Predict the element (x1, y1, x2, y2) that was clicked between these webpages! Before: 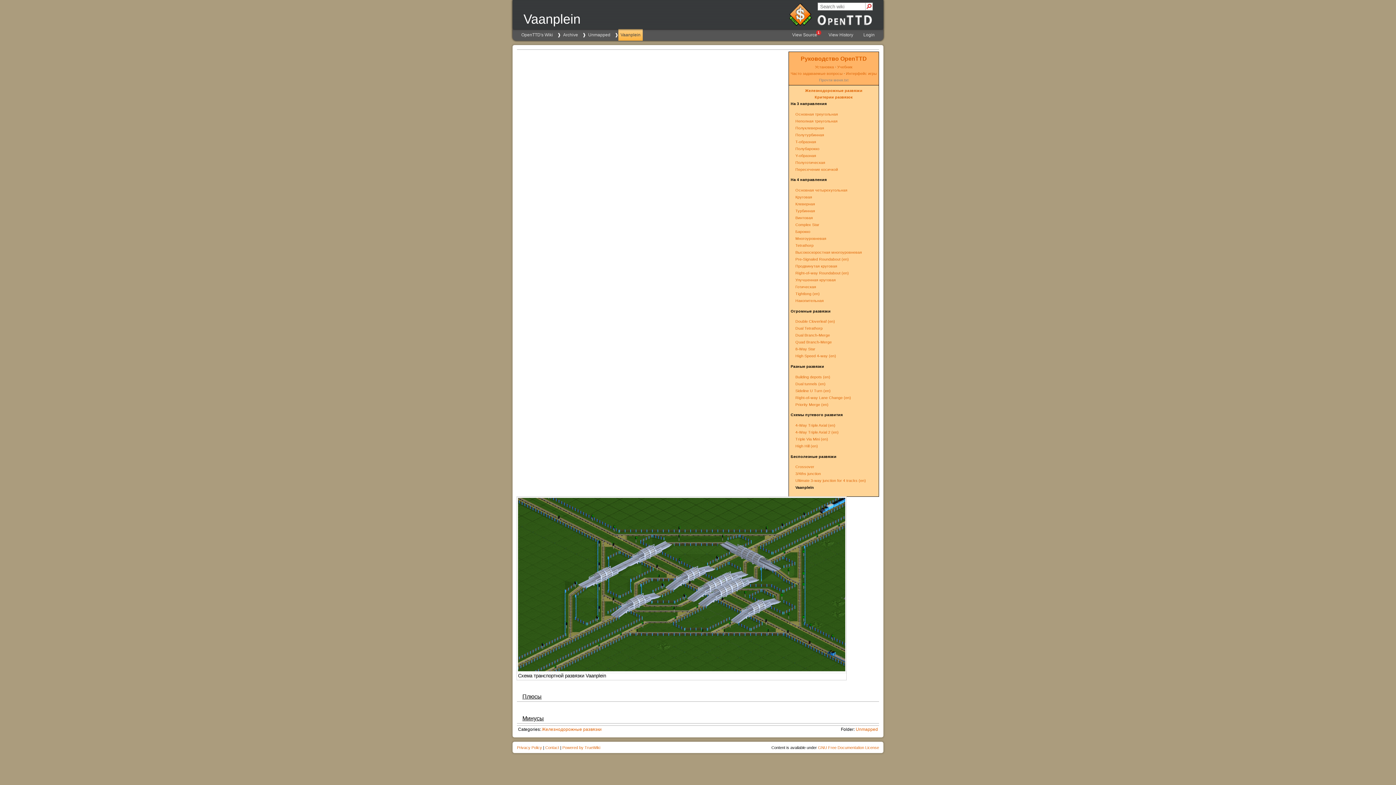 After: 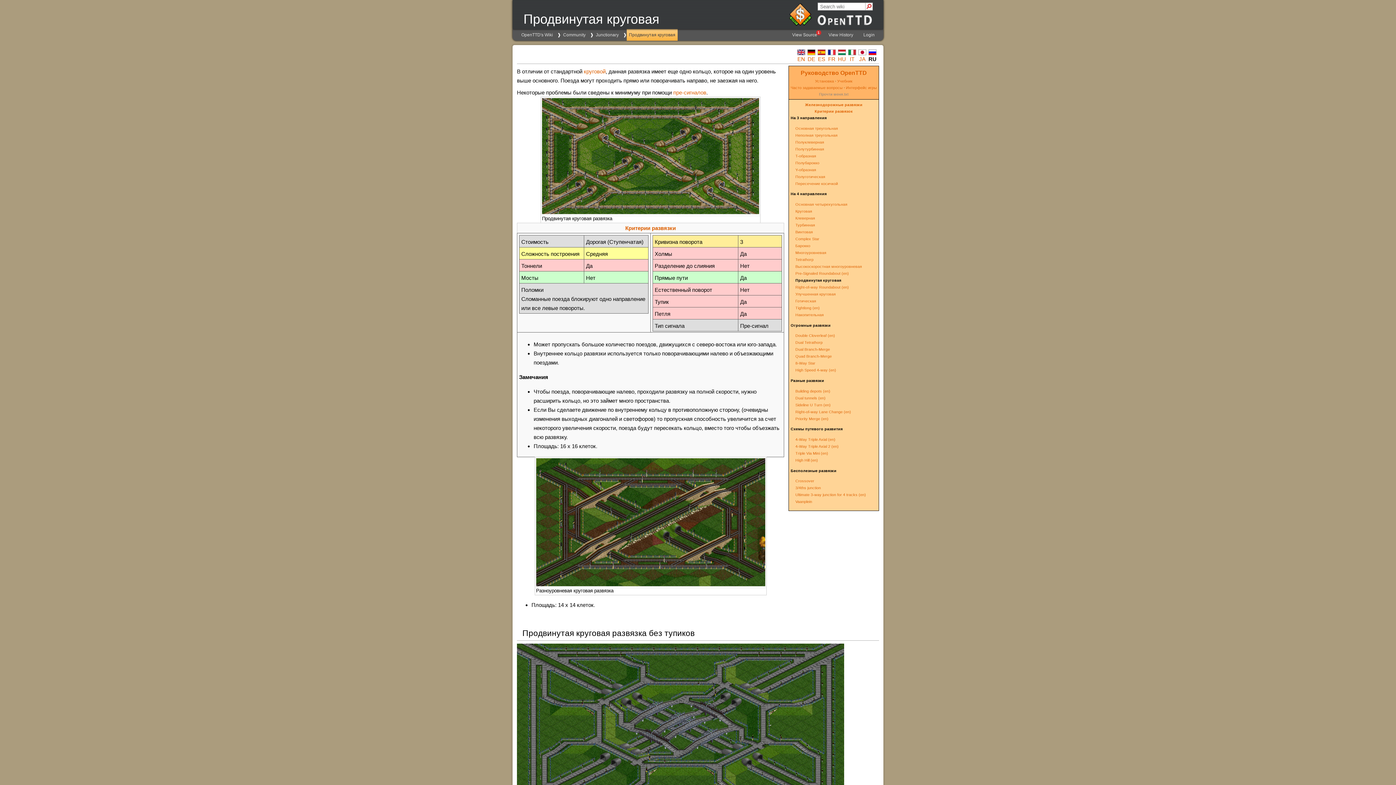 Action: label: Продвинутая круговая bbox: (795, 263, 837, 268)